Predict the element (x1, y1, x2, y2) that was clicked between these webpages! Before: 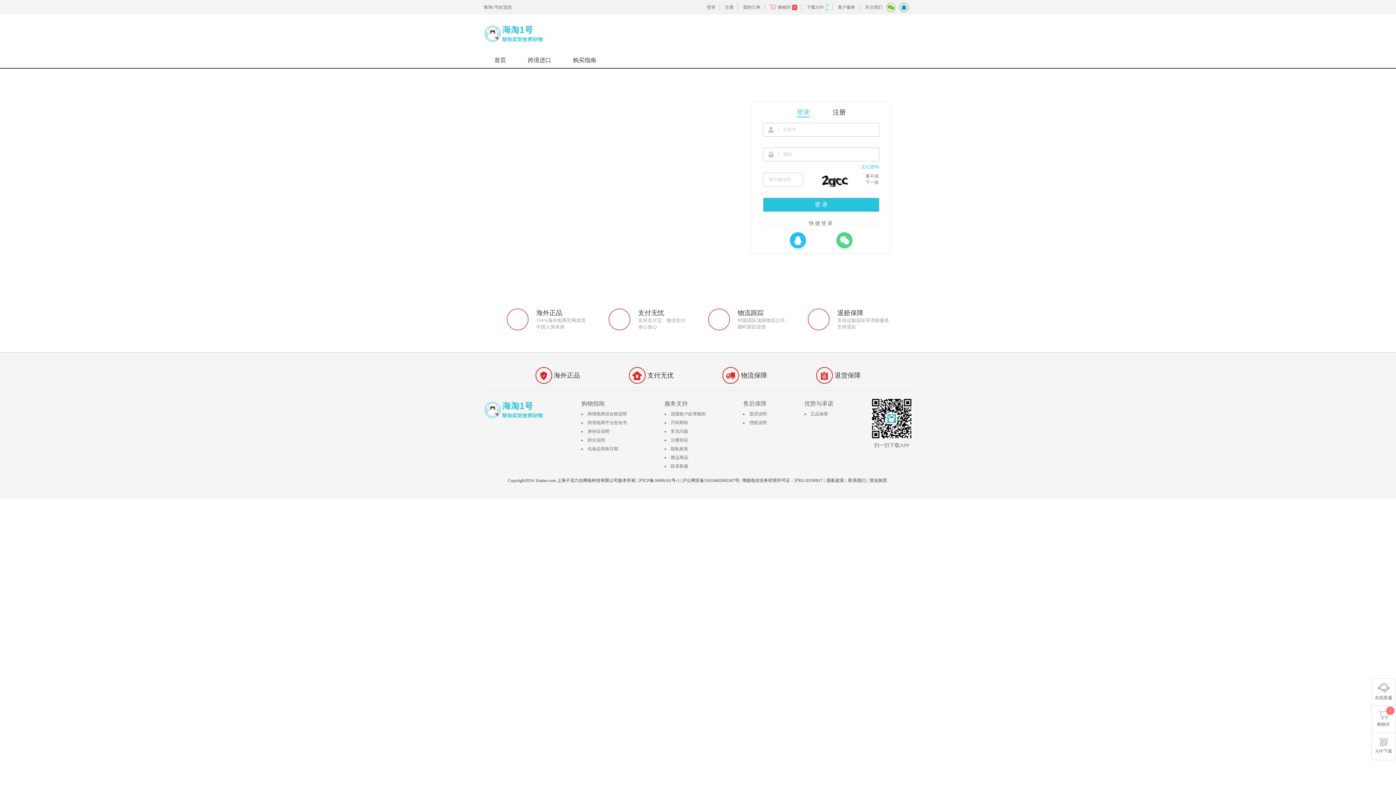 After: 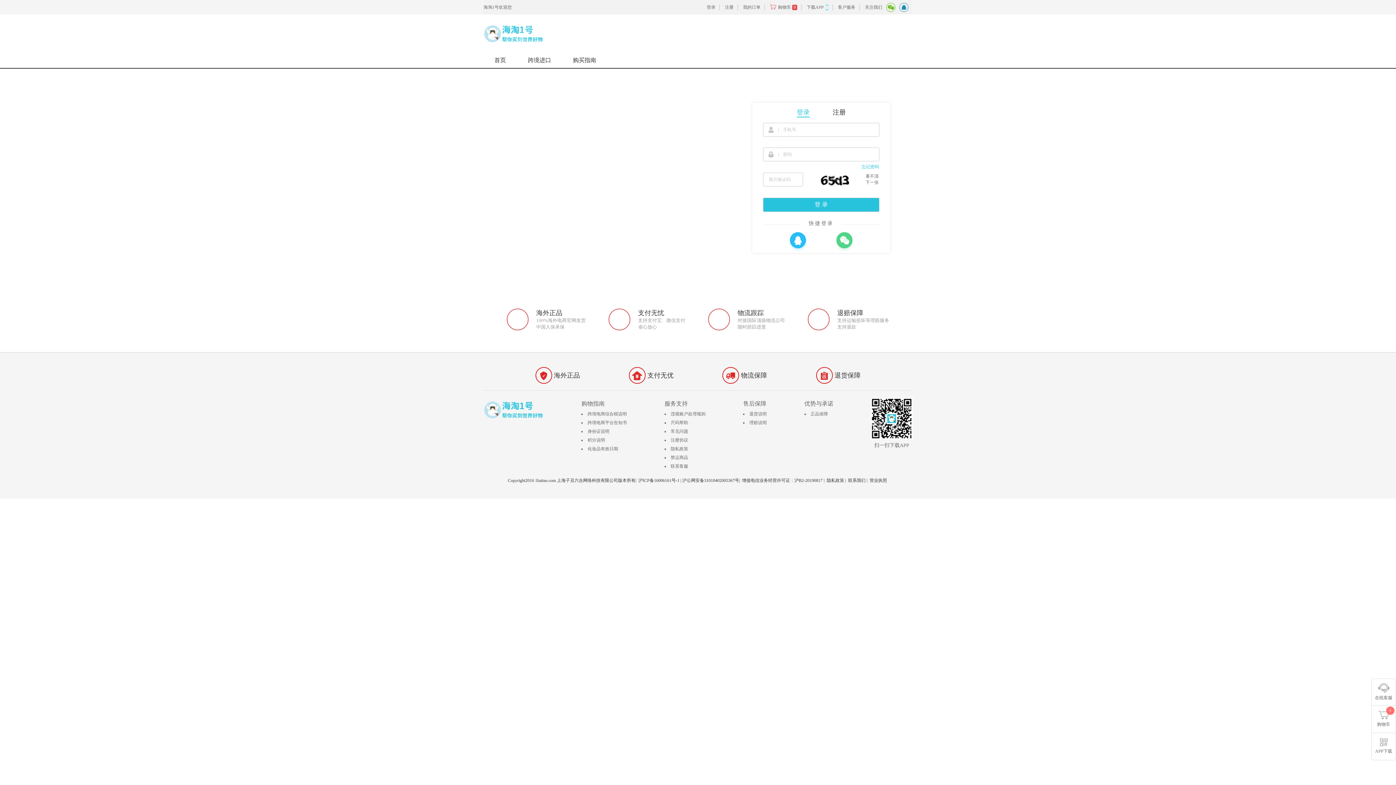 Action: bbox: (483, 21, 544, 45)